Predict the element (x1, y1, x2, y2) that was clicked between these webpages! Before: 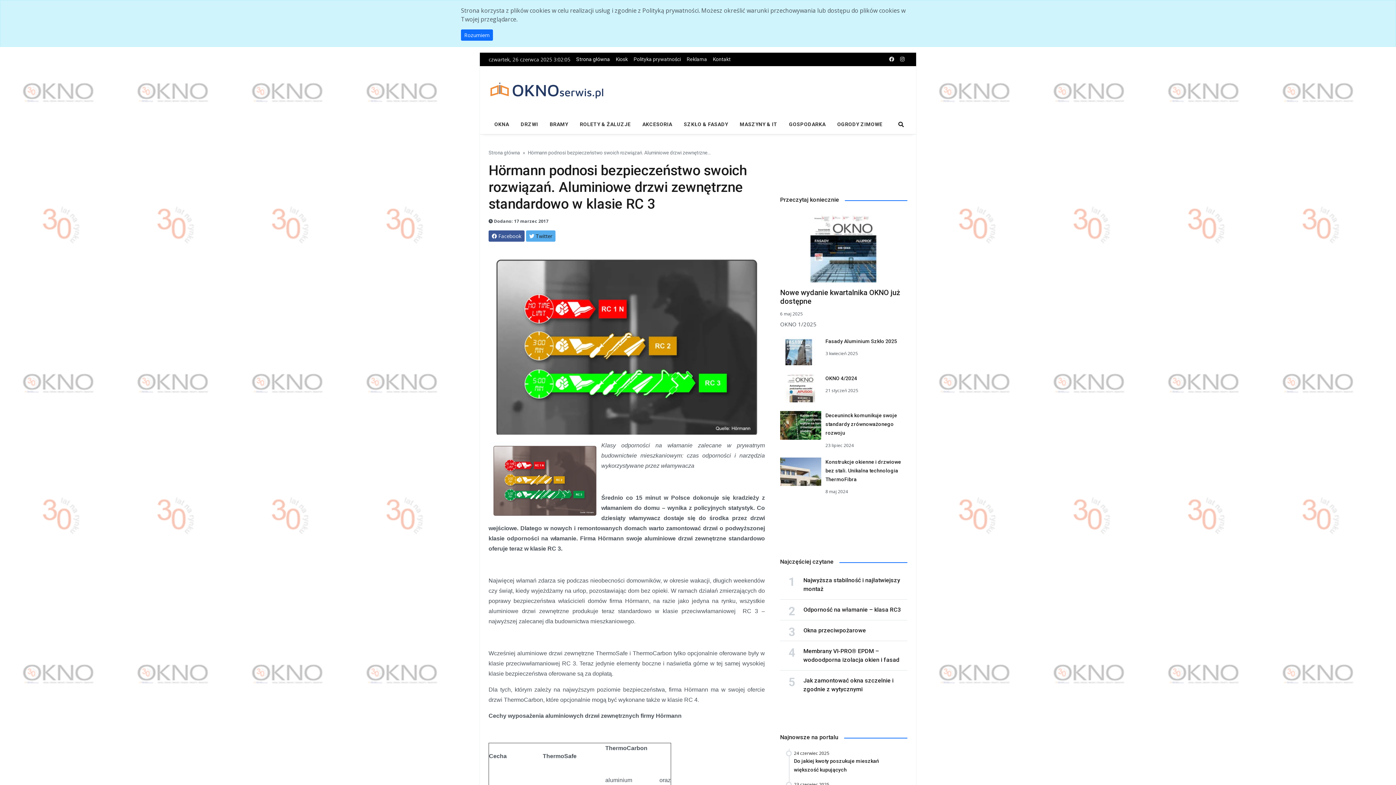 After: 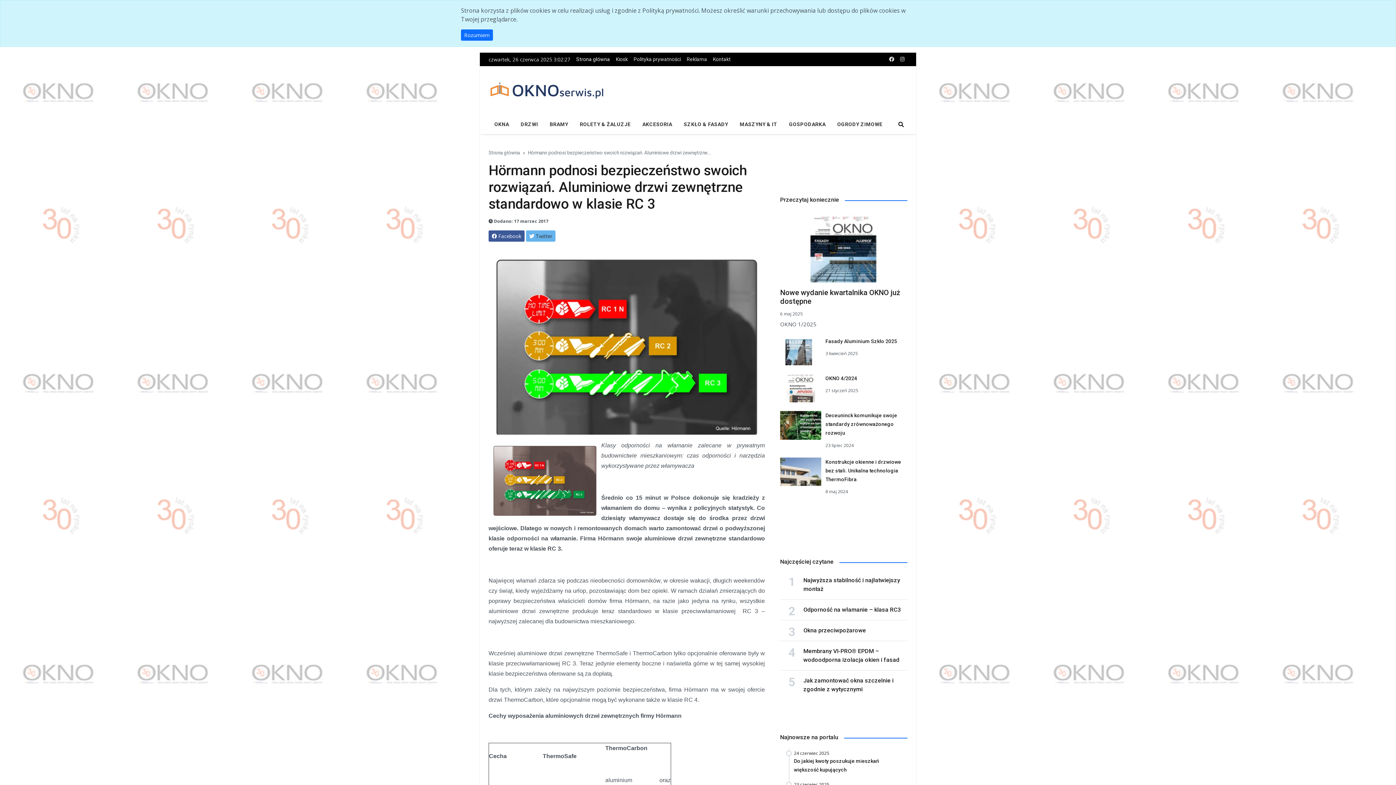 Action: bbox: (526, 230, 555, 241) label:  Twitter